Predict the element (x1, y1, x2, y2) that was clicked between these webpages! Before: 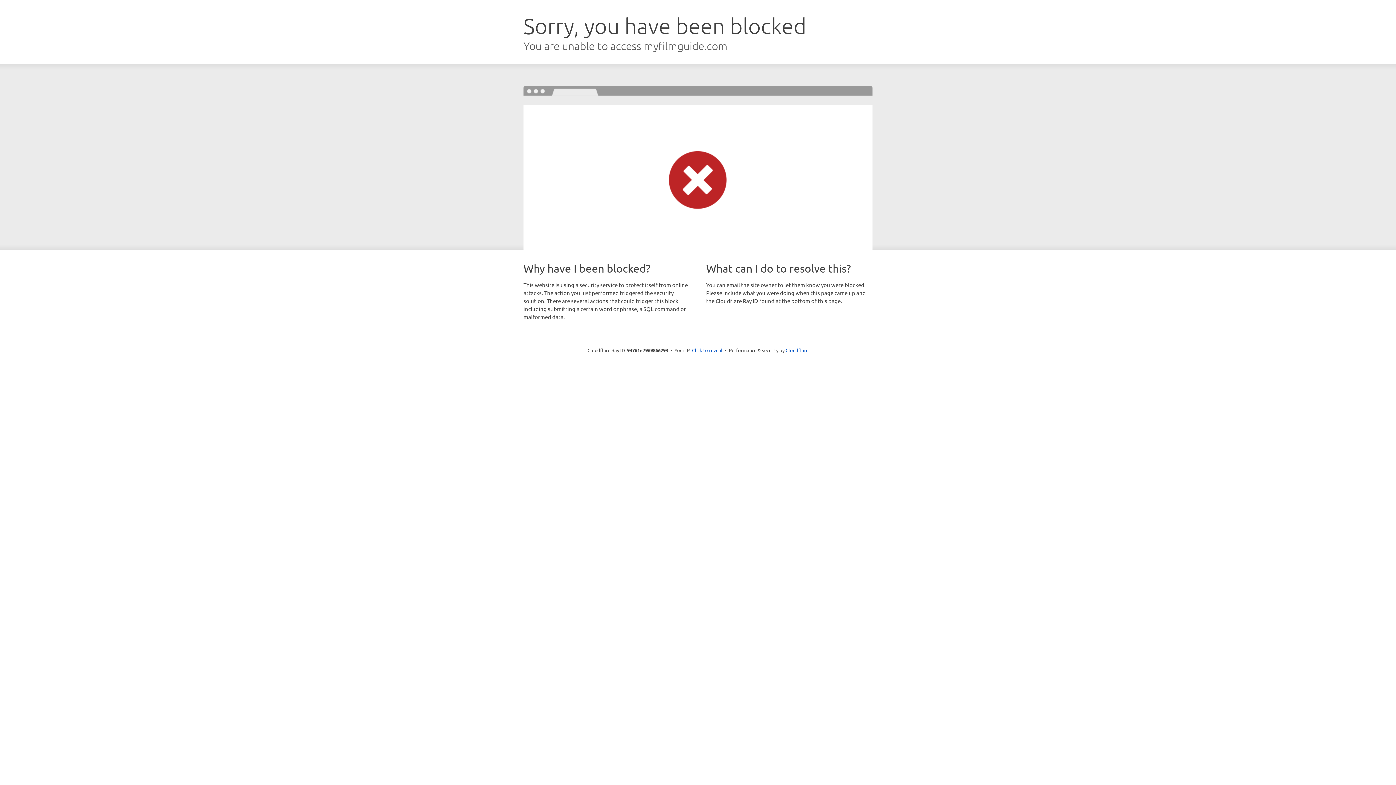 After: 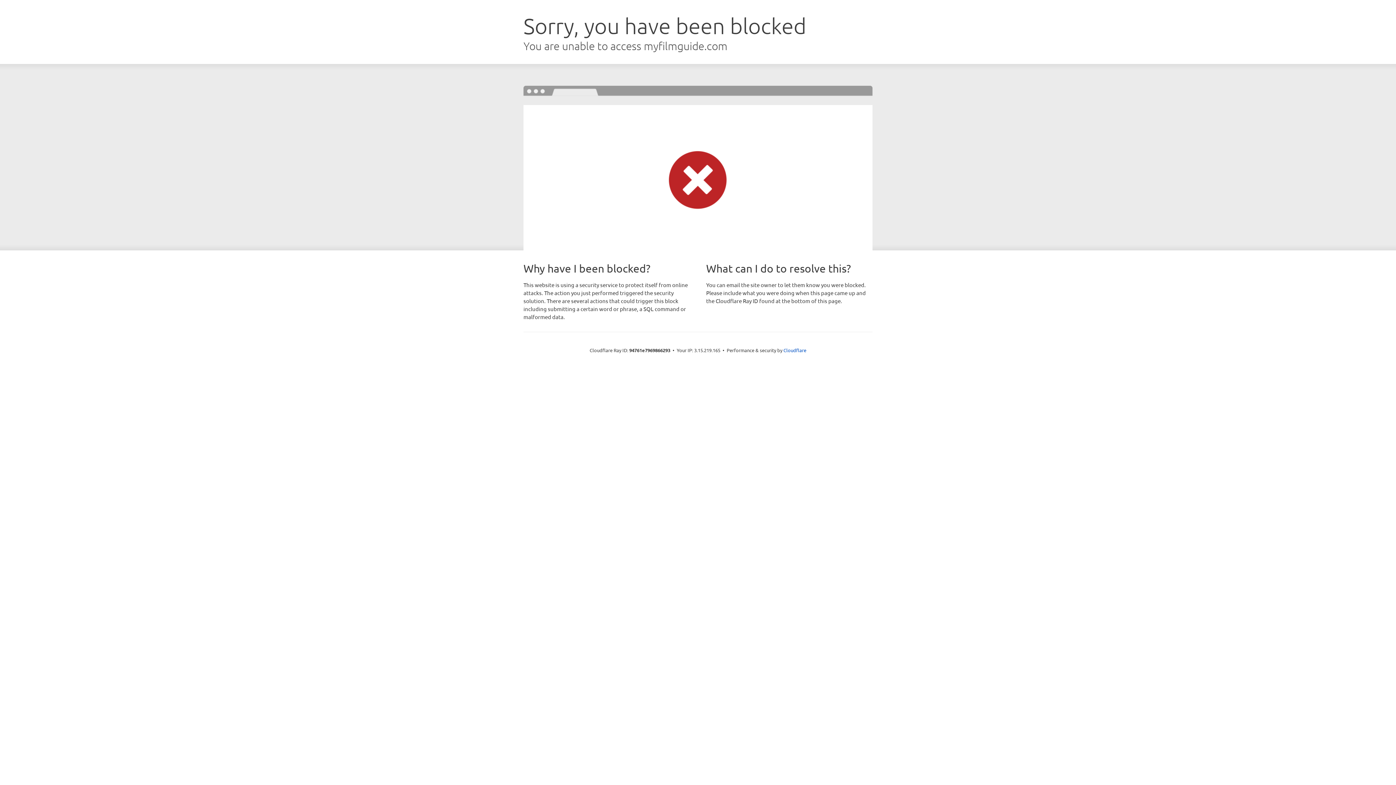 Action: label: Click to reveal bbox: (692, 346, 722, 353)